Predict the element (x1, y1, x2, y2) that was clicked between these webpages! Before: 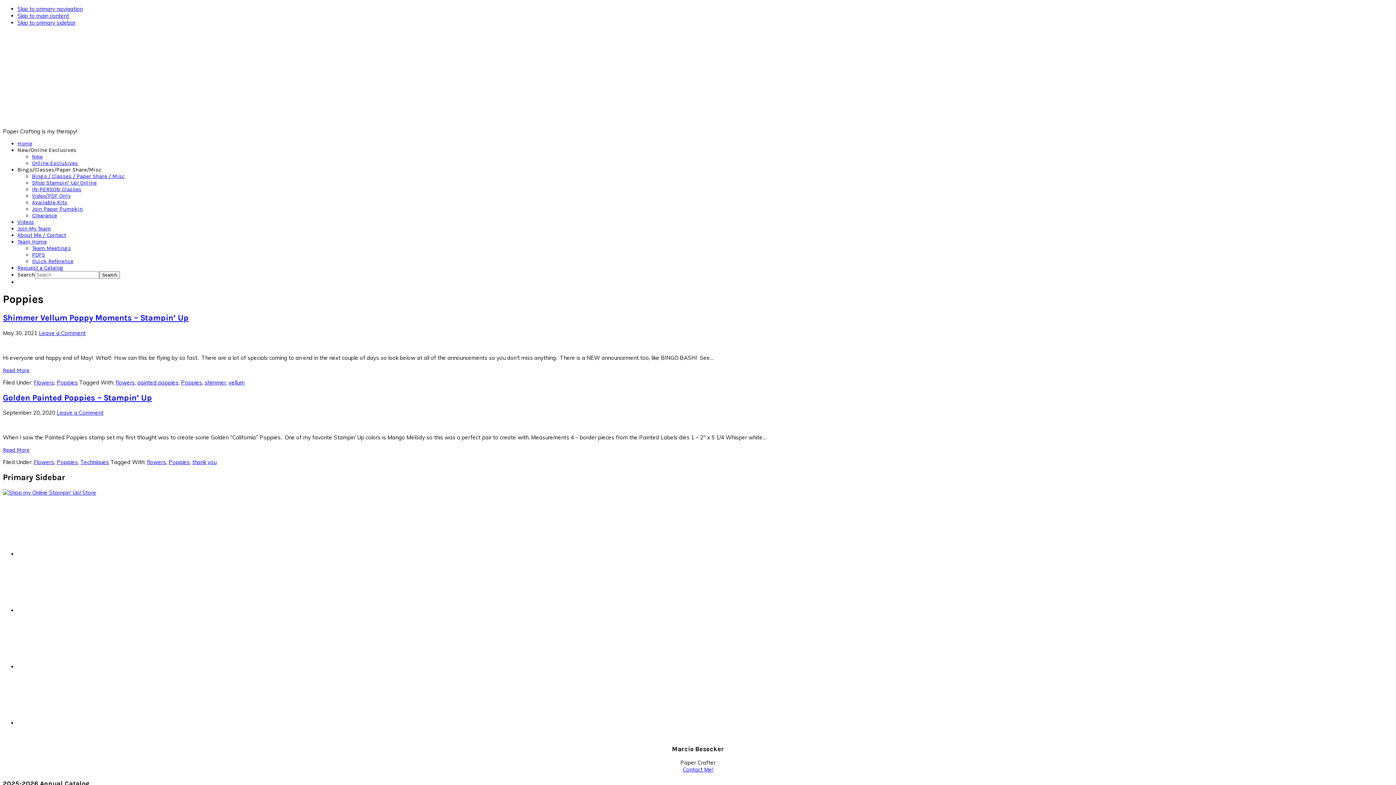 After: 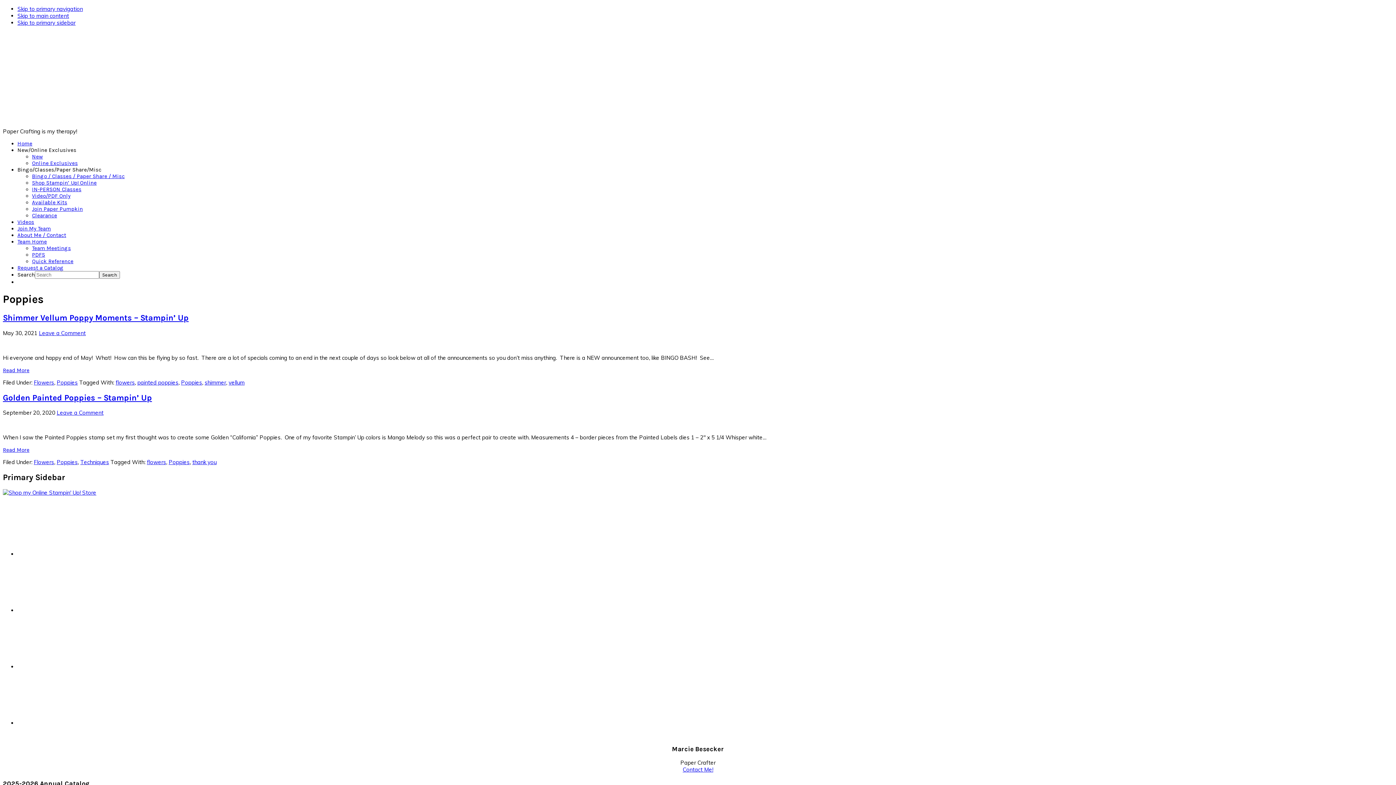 Action: bbox: (32, 186, 81, 192) label: IN-PERSON Classes